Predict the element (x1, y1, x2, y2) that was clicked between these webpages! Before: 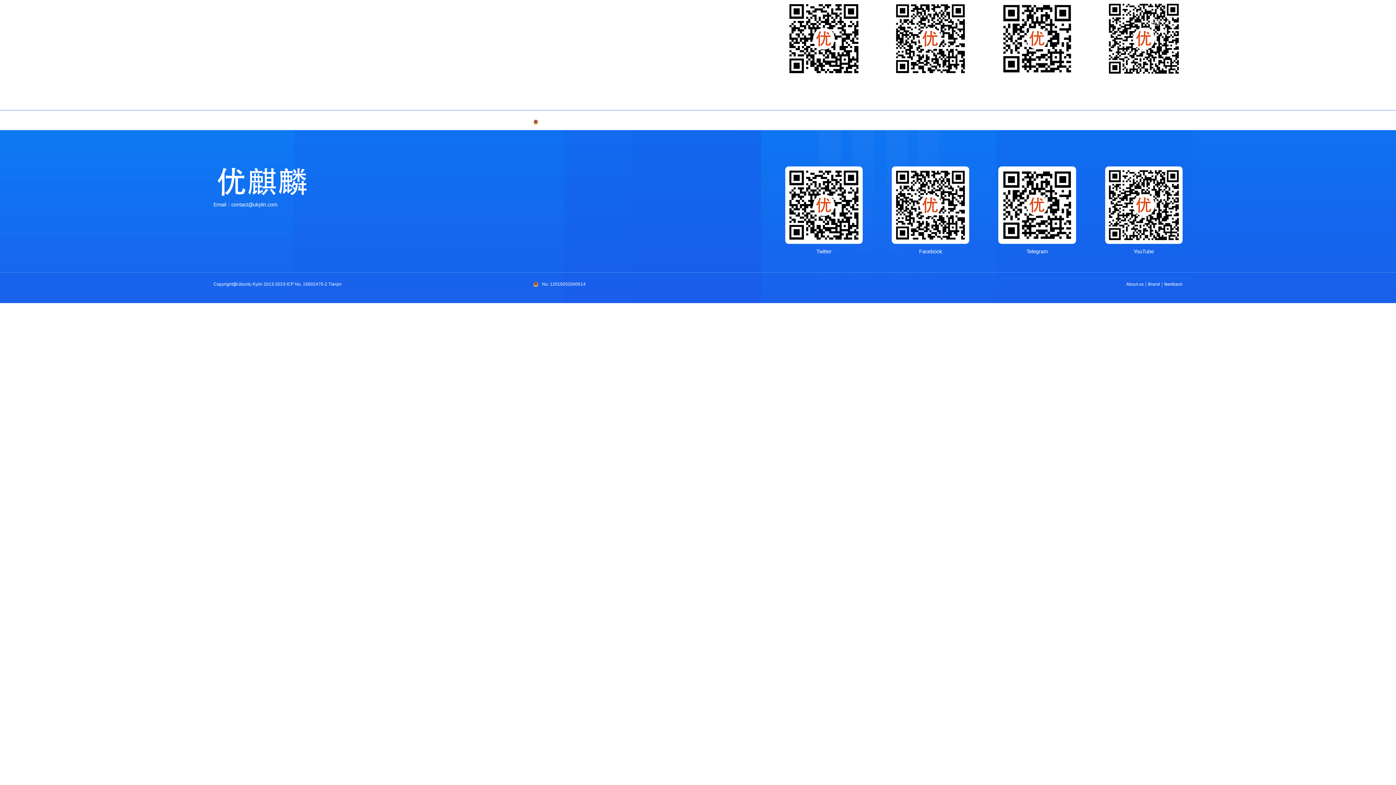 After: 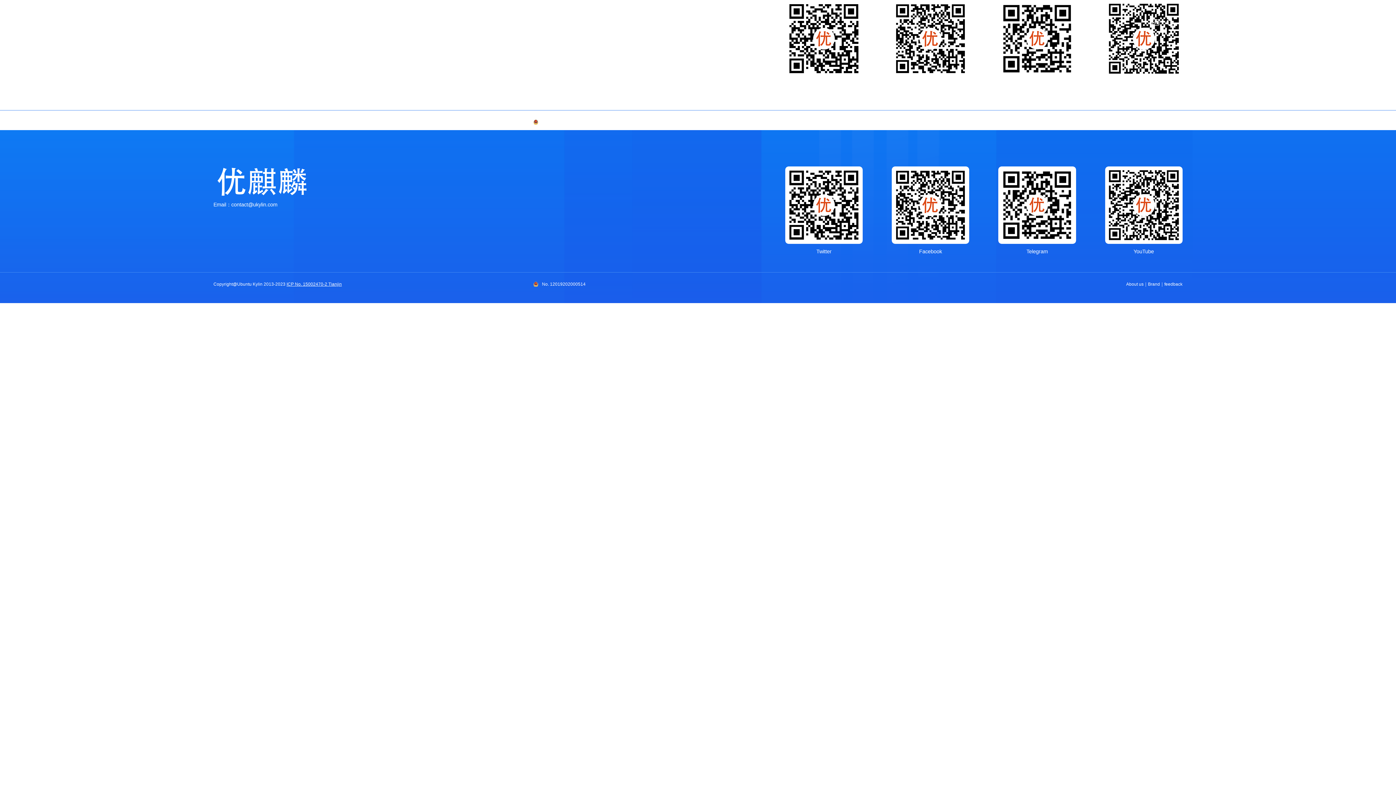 Action: bbox: (286, 281, 341, 287) label: ICP No. 15002470-2 Tianjin